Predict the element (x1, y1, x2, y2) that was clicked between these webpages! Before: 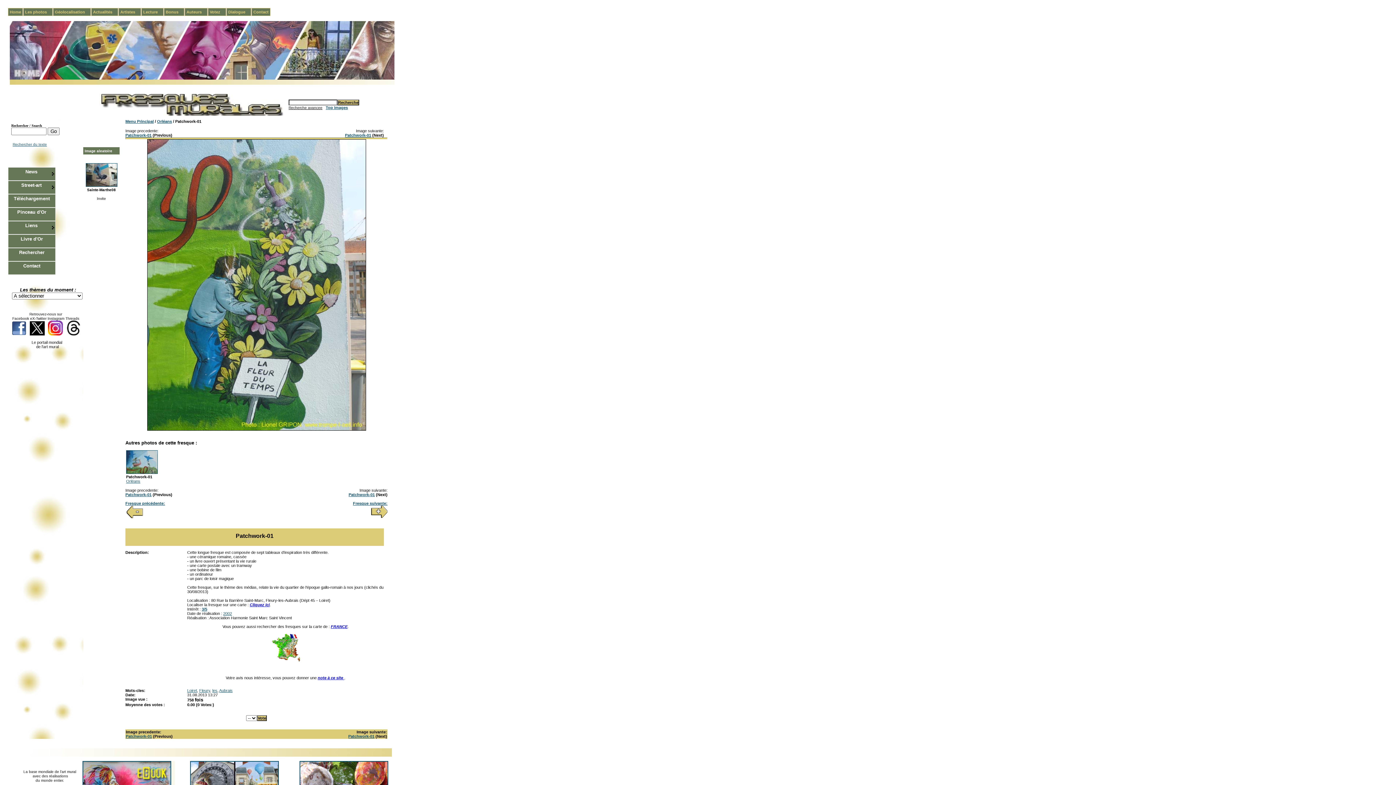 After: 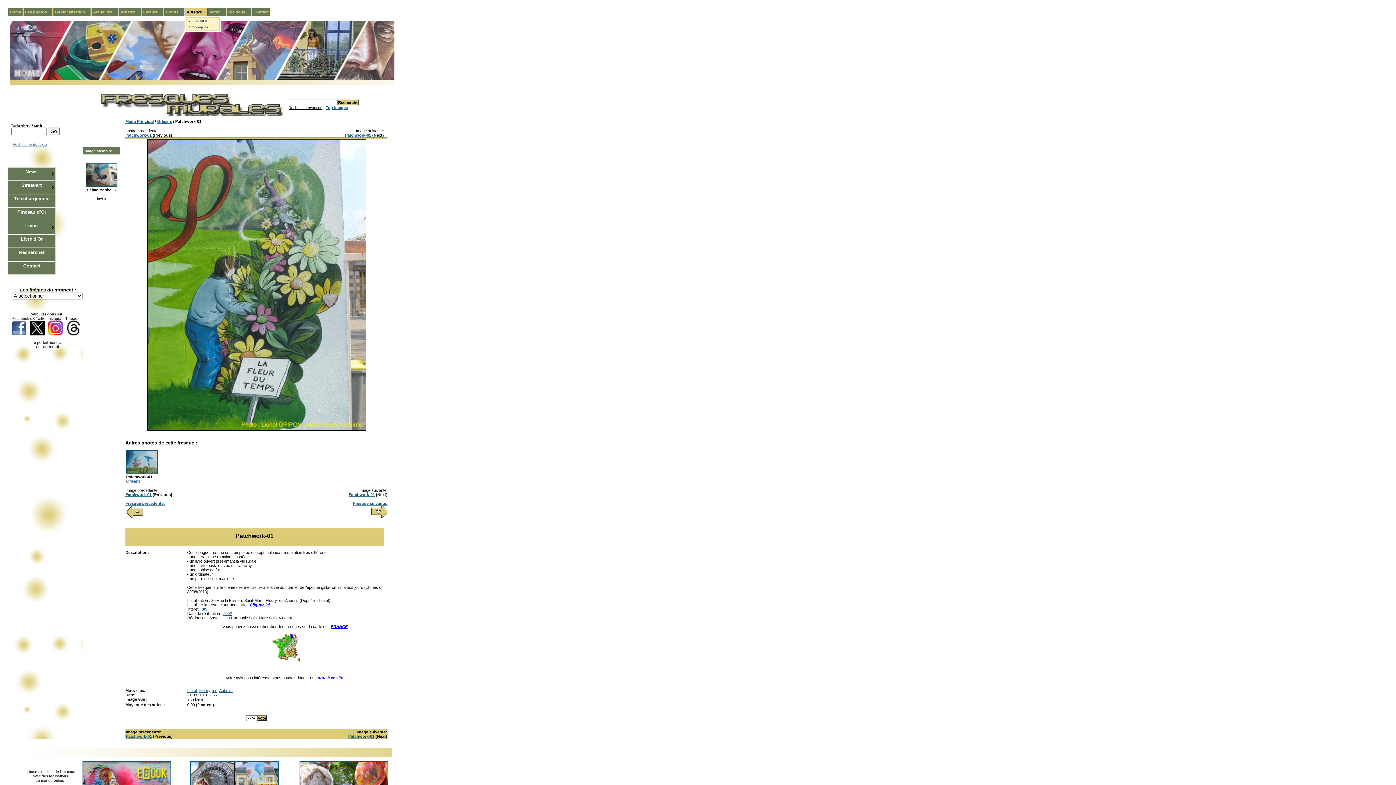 Action: bbox: (184, 8, 207, 16) label: +
Auteurs